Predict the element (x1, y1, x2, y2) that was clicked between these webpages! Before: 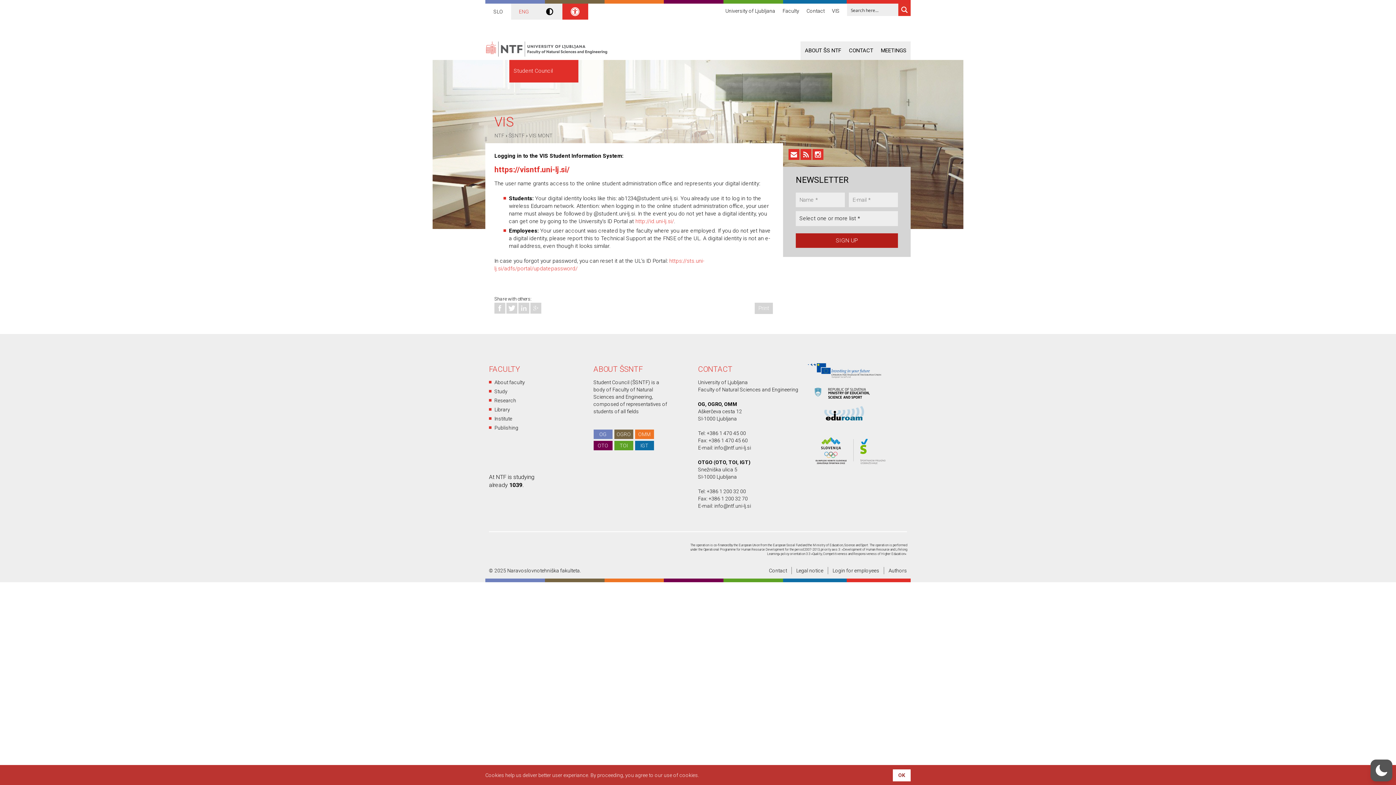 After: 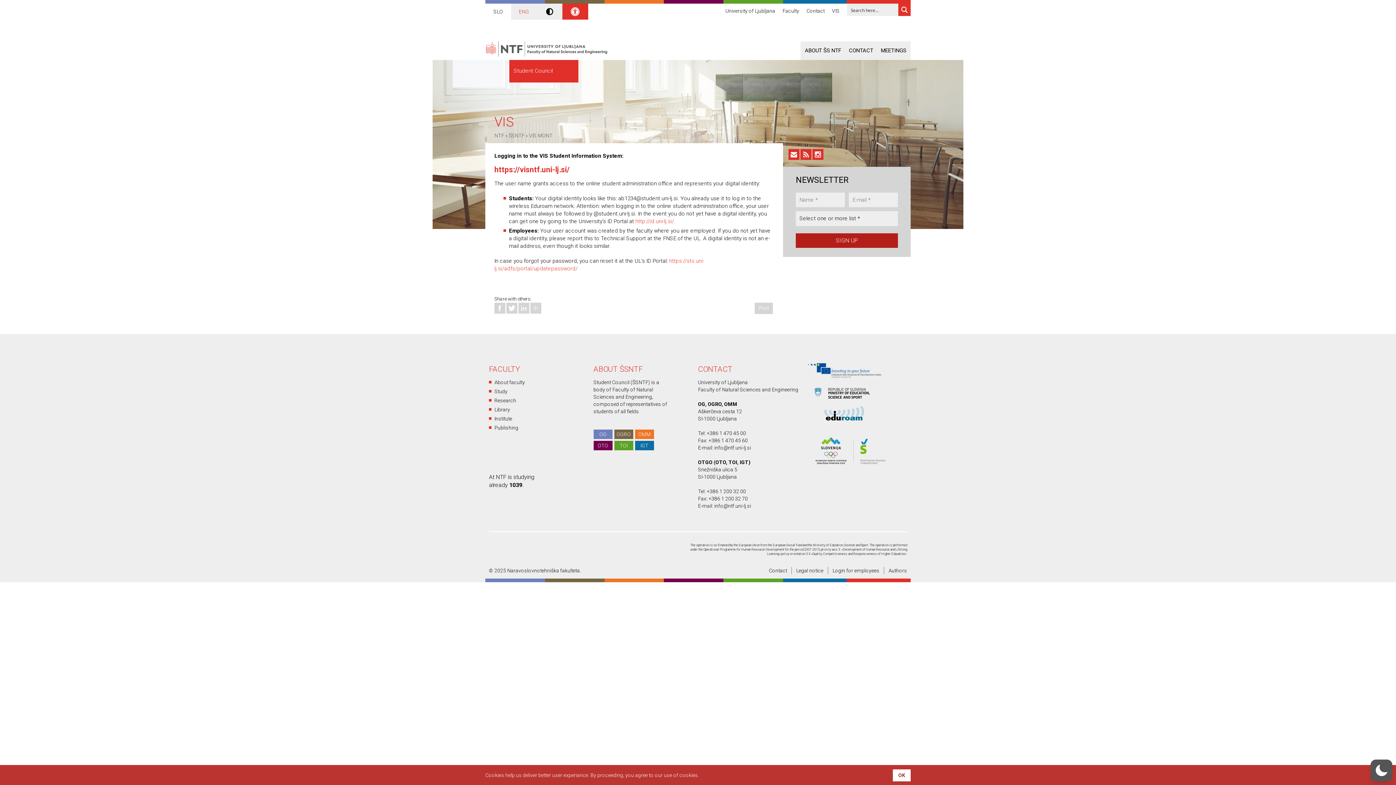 Action: bbox: (824, 414, 864, 420)